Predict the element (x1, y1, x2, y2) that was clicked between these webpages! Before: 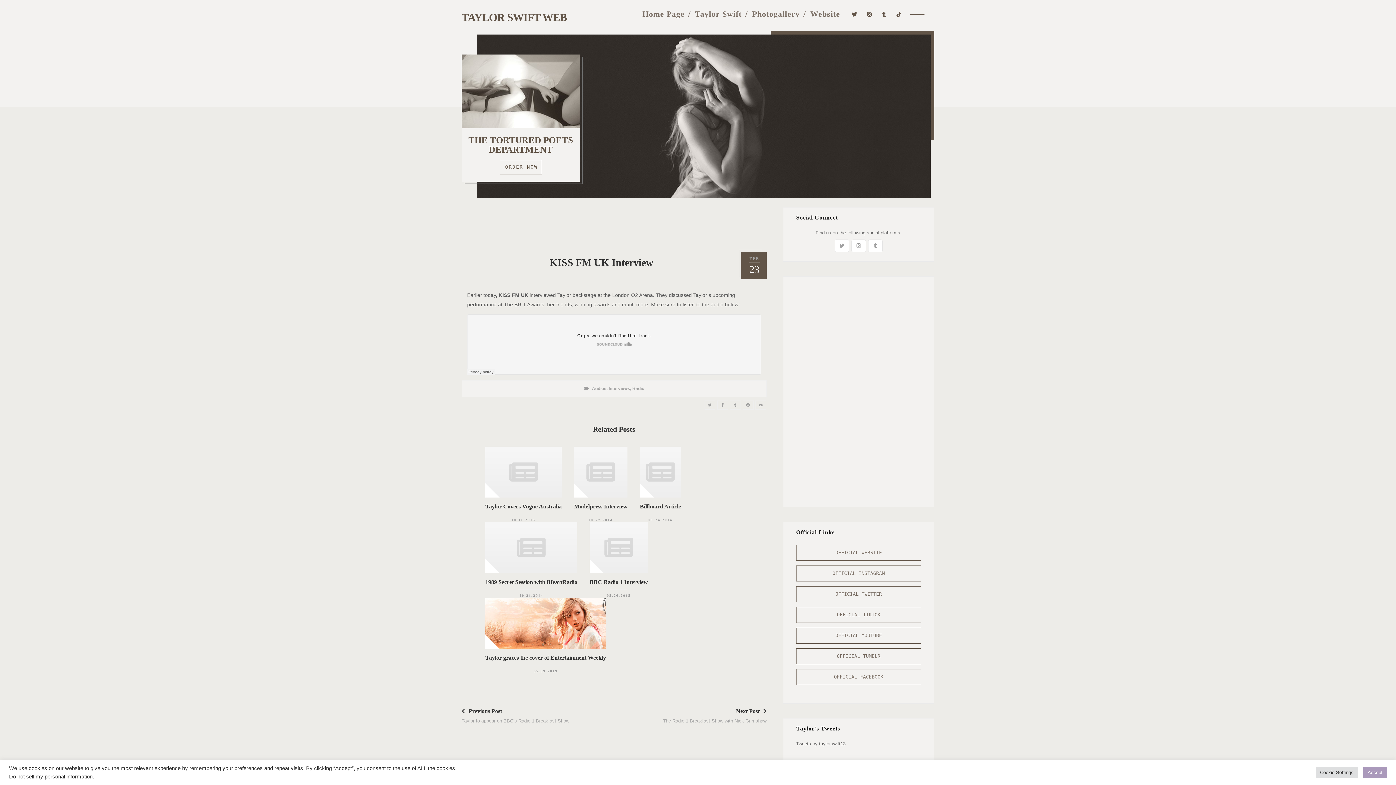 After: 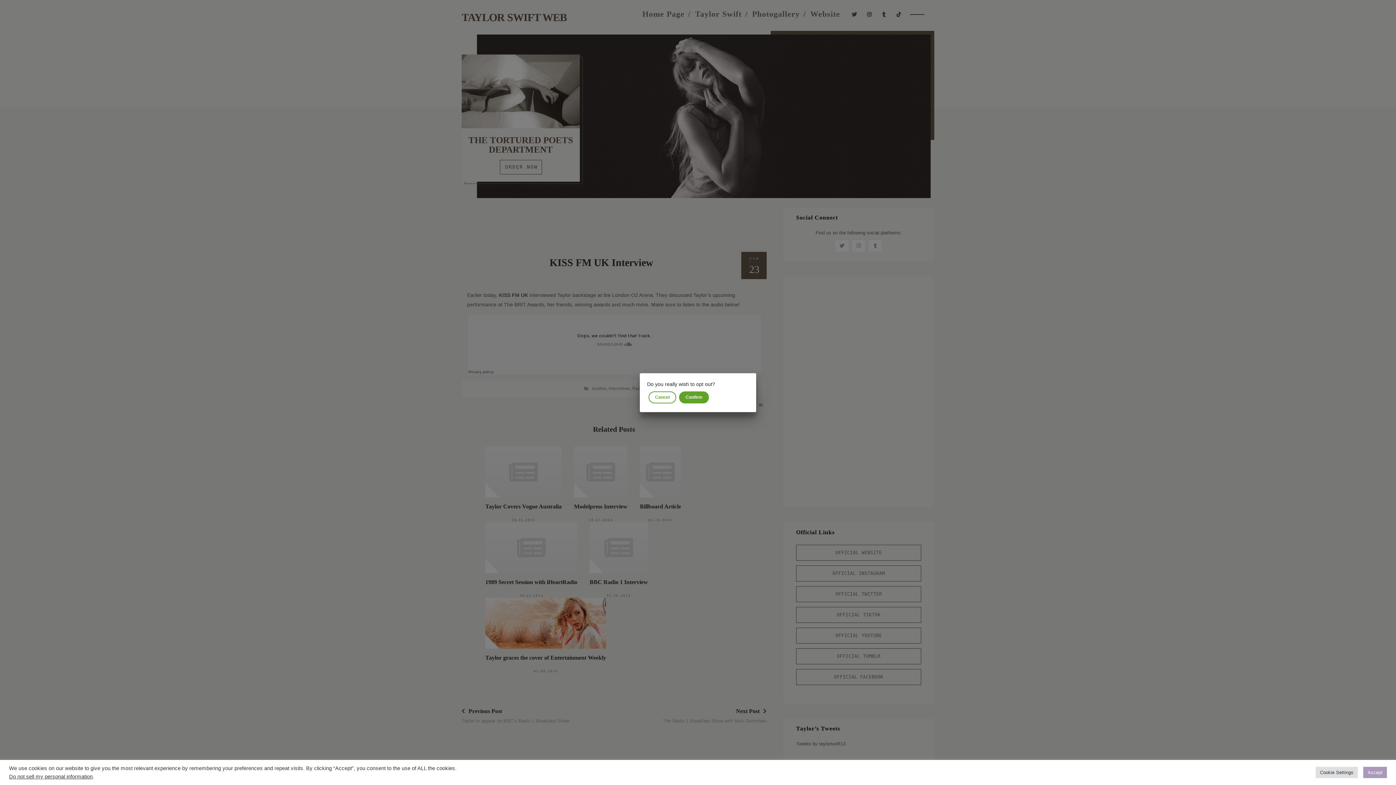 Action: bbox: (9, 774, 92, 780) label: Do not sell my personal information